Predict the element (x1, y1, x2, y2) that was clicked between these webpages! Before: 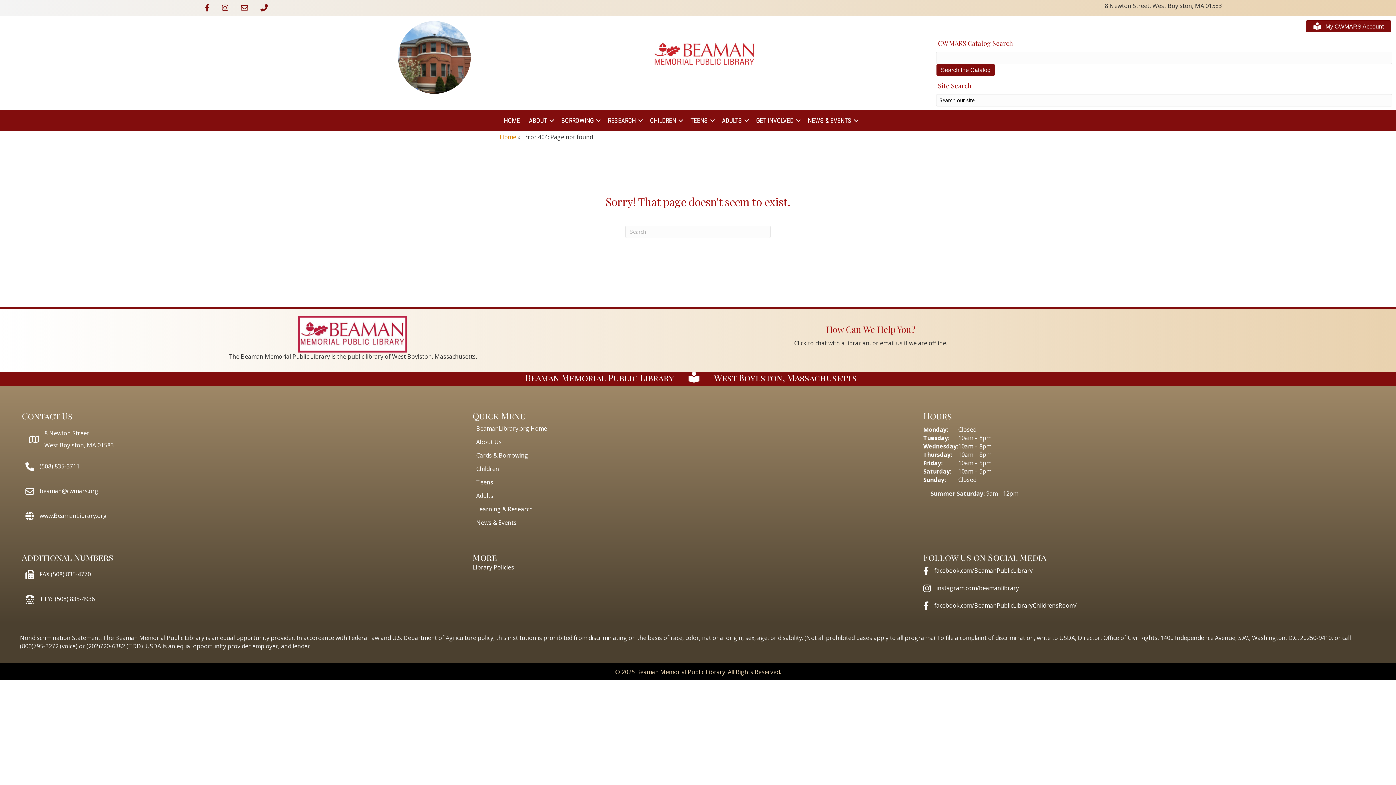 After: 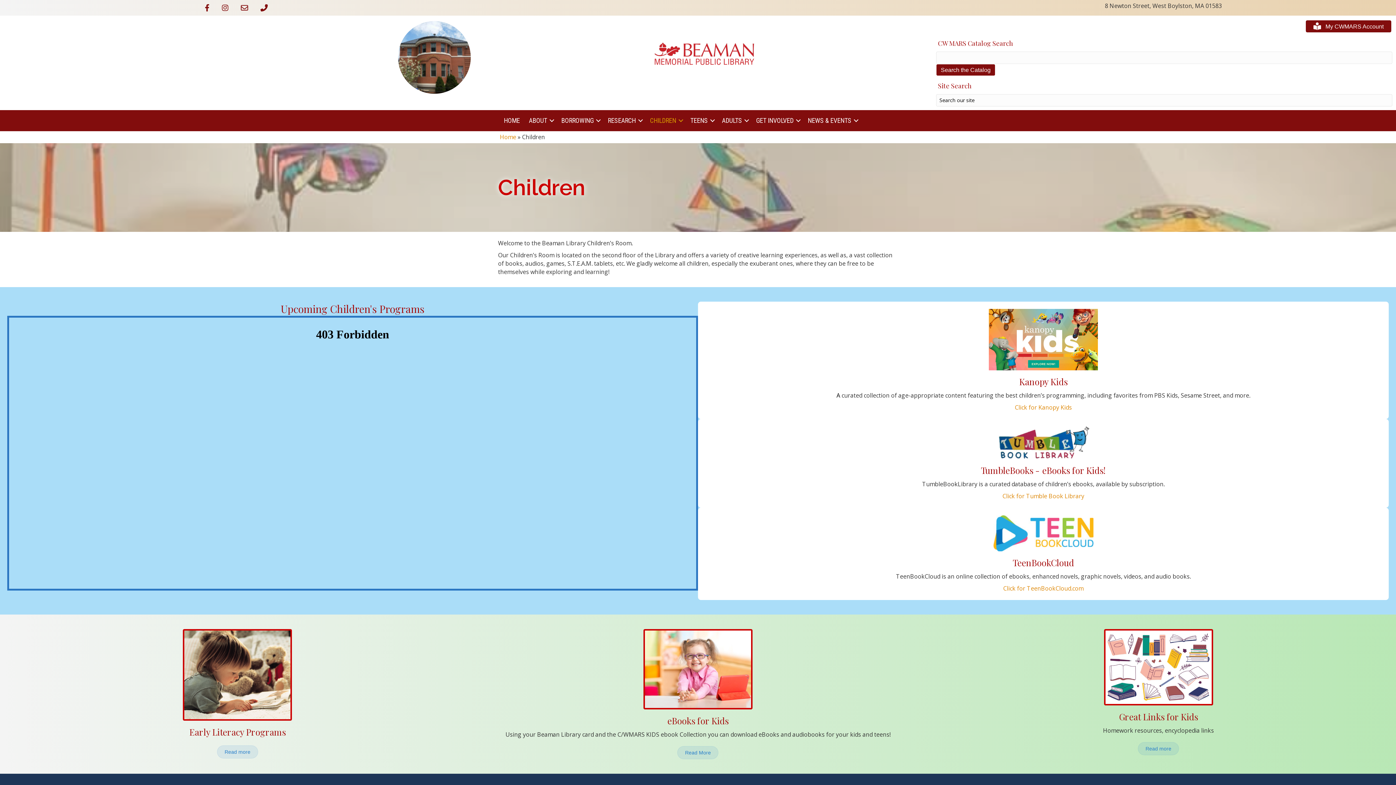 Action: bbox: (645, 113, 685, 128) label: CHILDREN